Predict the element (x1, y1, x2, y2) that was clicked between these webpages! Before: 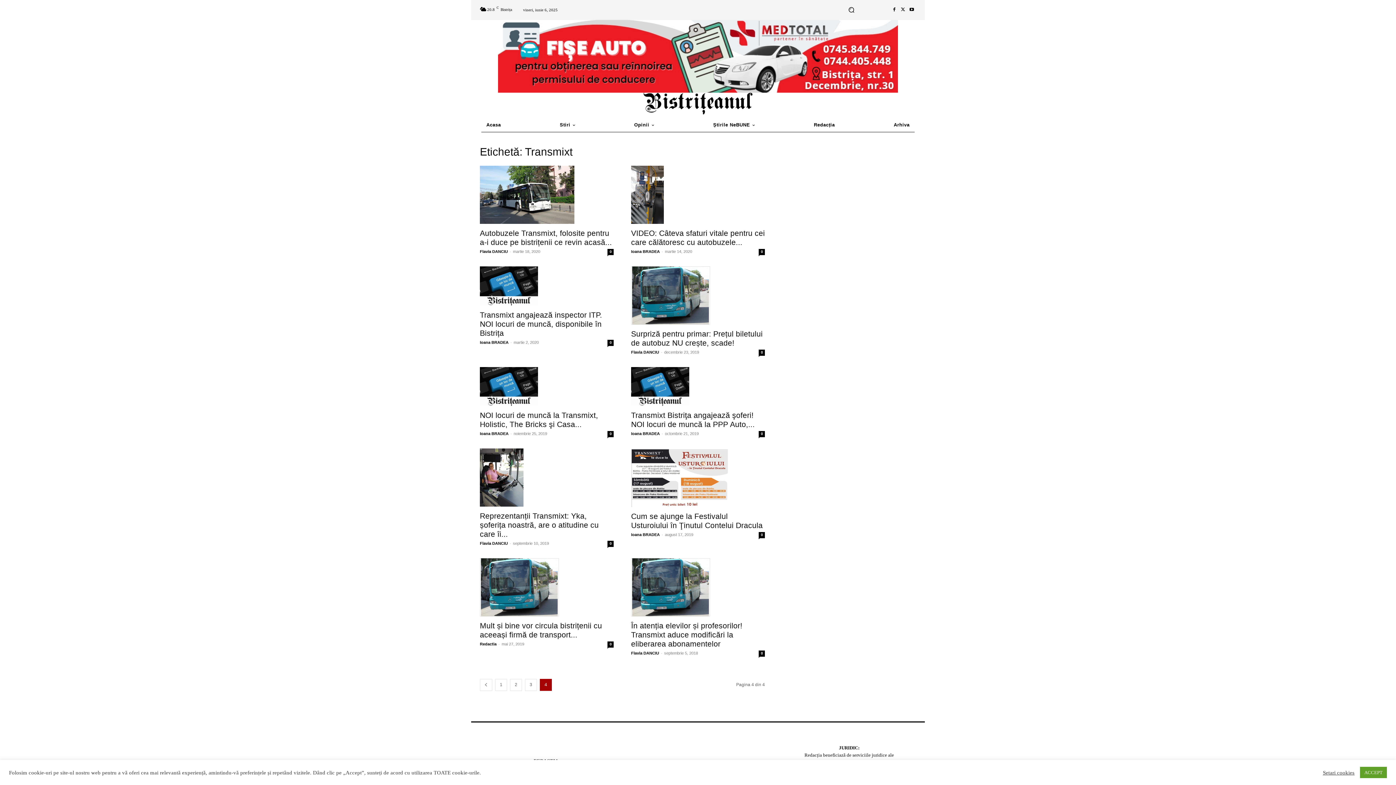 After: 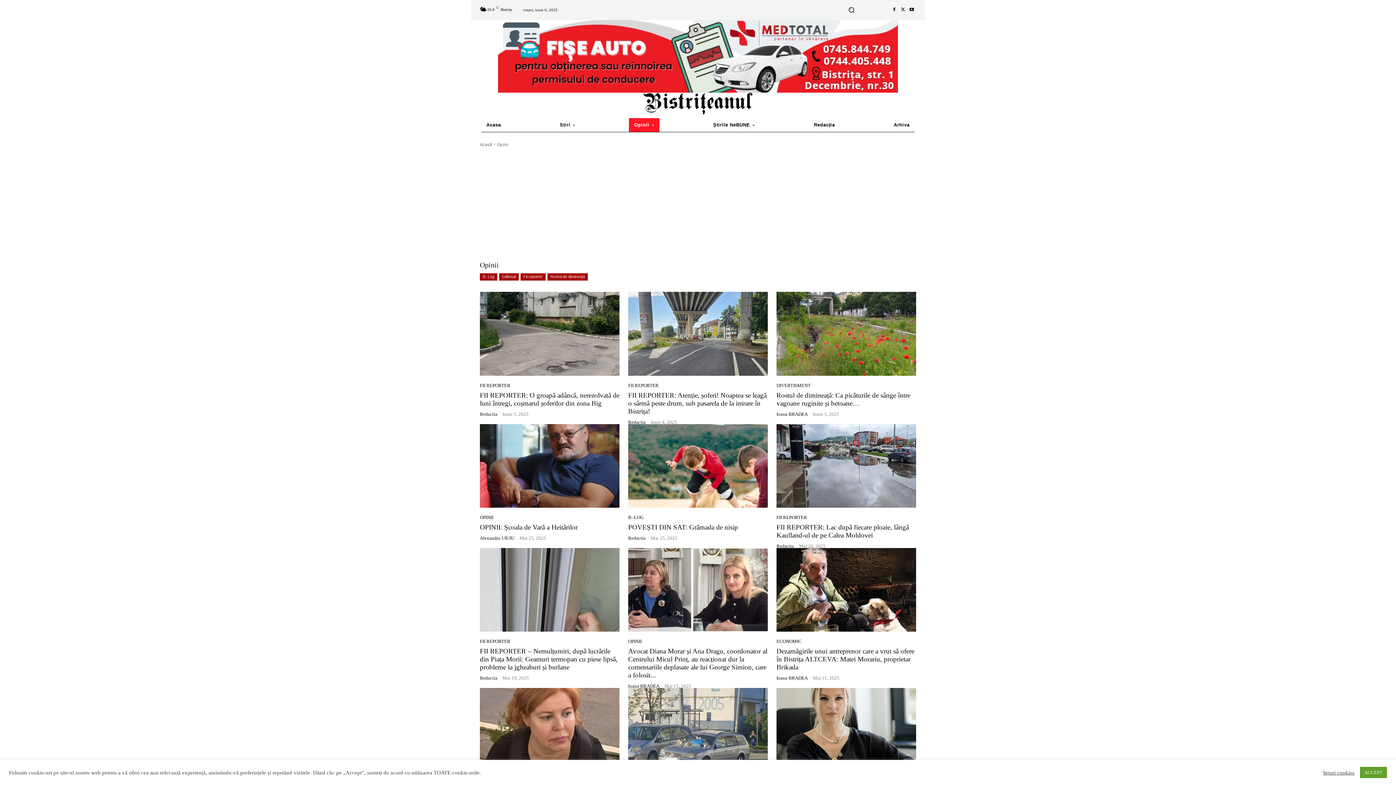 Action: bbox: (629, 118, 659, 132) label: Opinii